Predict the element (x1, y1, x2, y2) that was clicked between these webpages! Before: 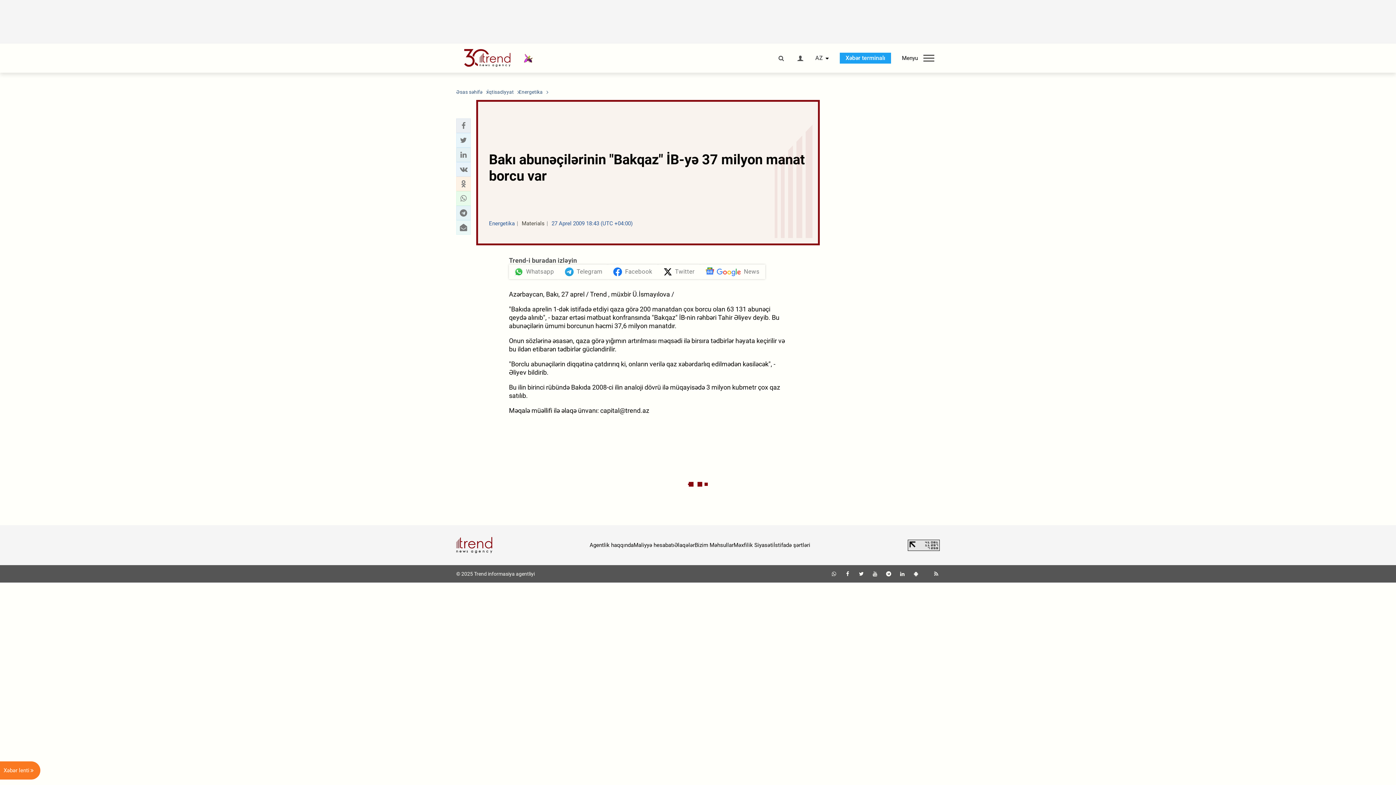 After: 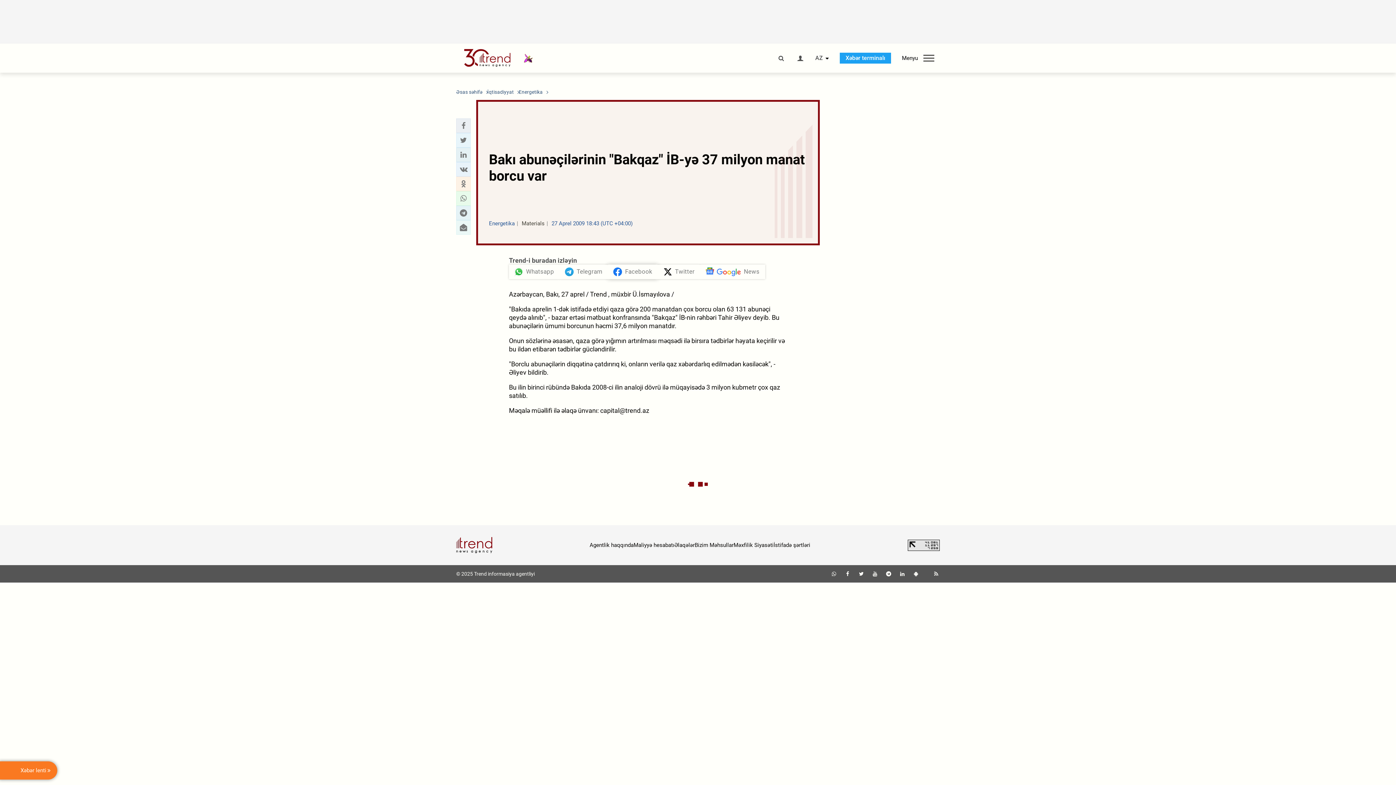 Action: bbox: (608, 264, 658, 279) label: Facebook